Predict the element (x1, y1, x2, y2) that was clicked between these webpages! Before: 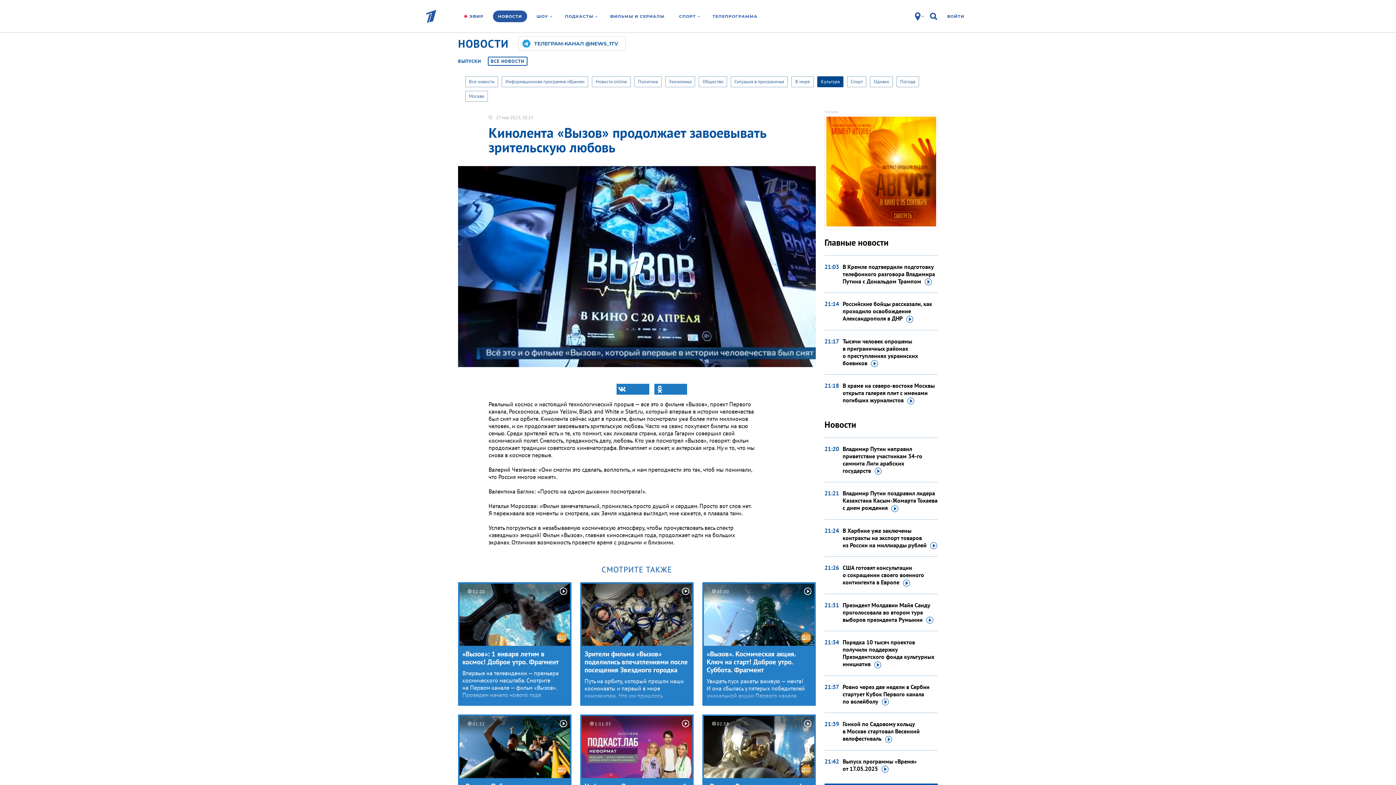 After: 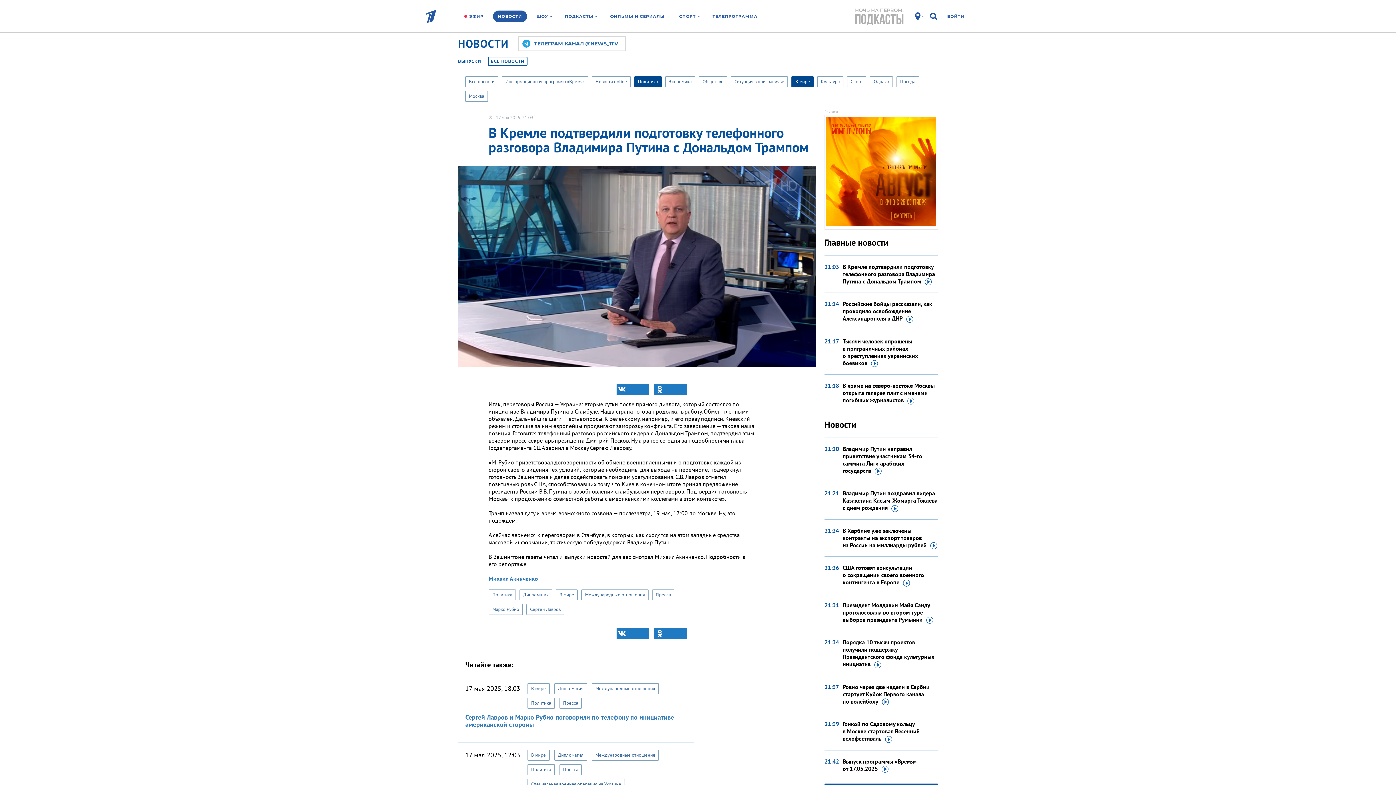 Action: label: В Кремле подтвердили подготовку телефонного разговора Владимира Путина с Дональдом Трампом bbox: (842, 263, 938, 285)